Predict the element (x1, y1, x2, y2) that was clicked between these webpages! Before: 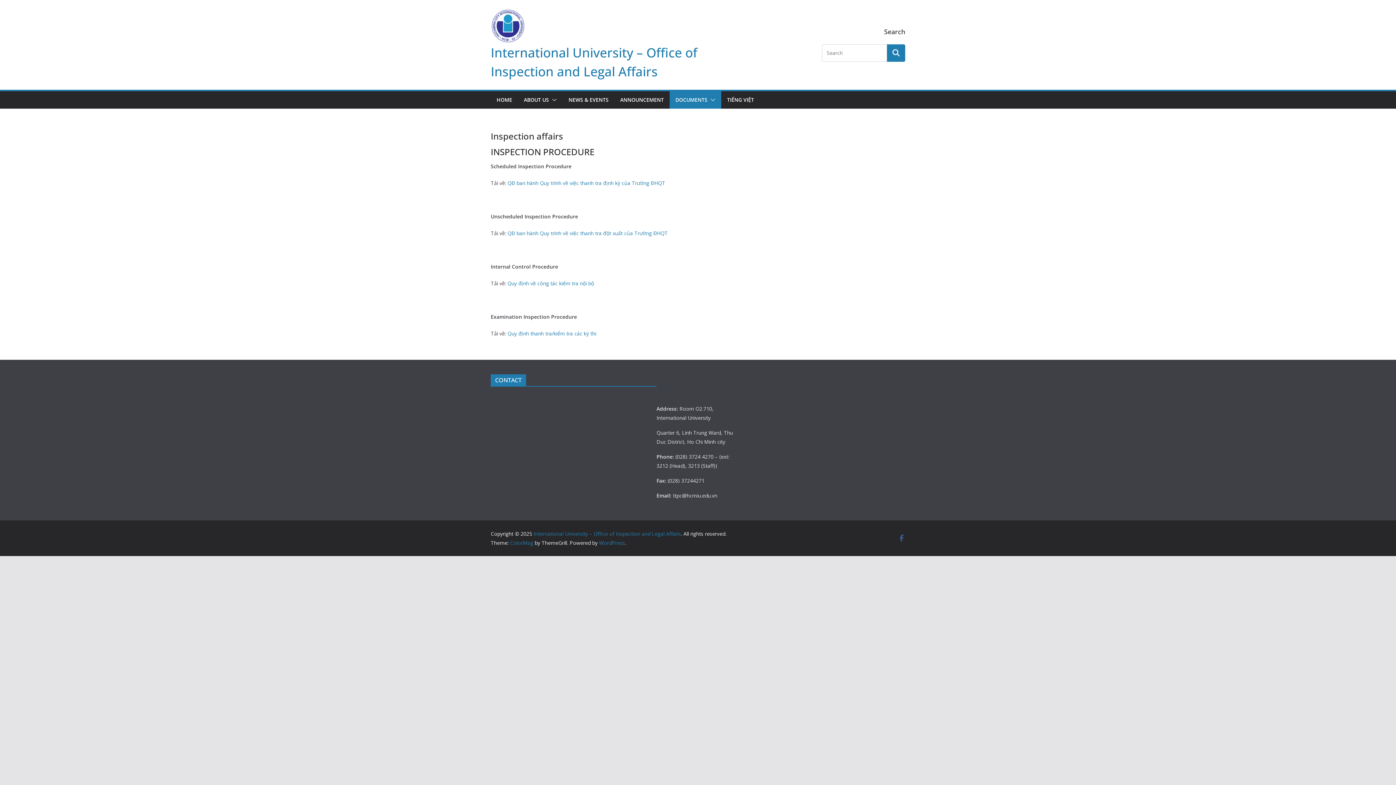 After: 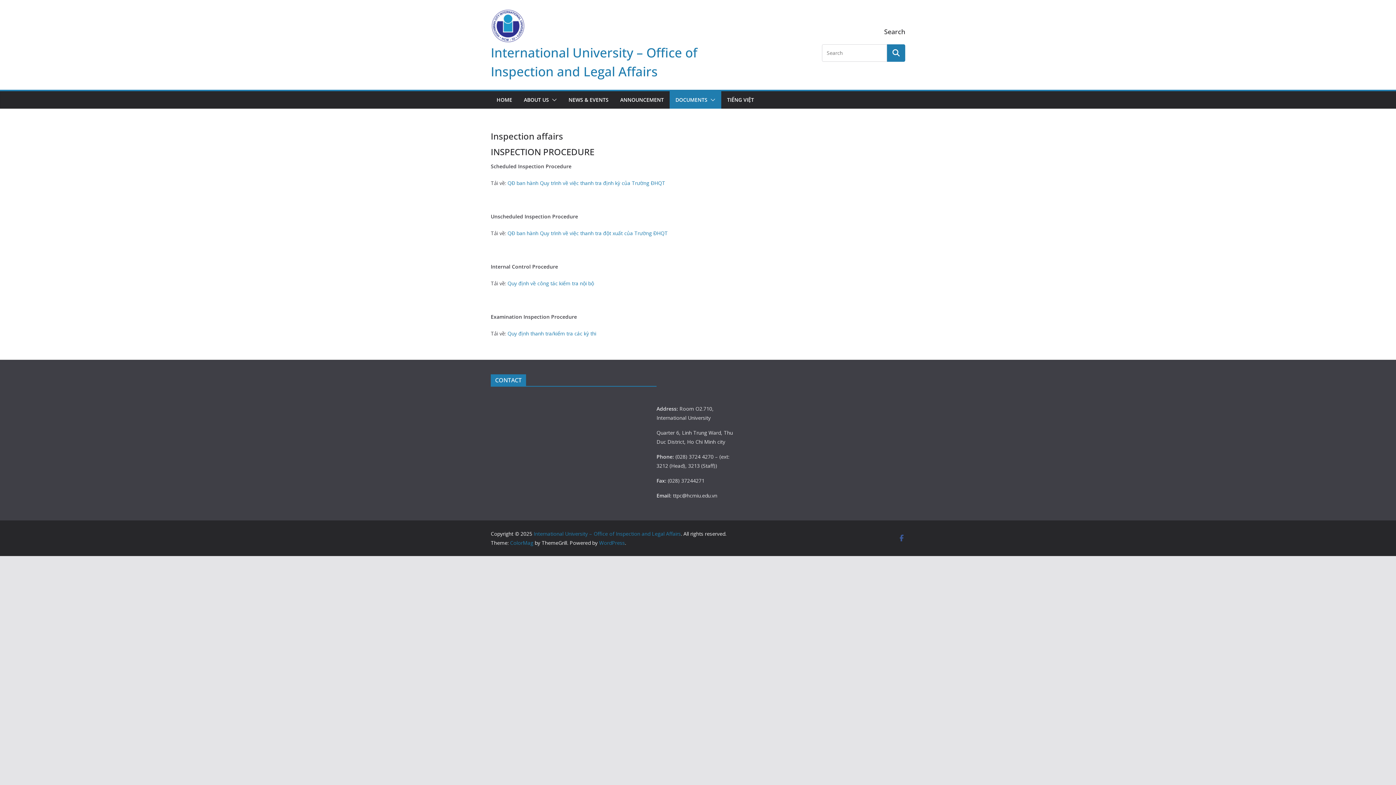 Action: label: QĐ ban hành Quy trình về việc thanh tra định kỳ của Trường ĐHQT bbox: (507, 179, 665, 186)